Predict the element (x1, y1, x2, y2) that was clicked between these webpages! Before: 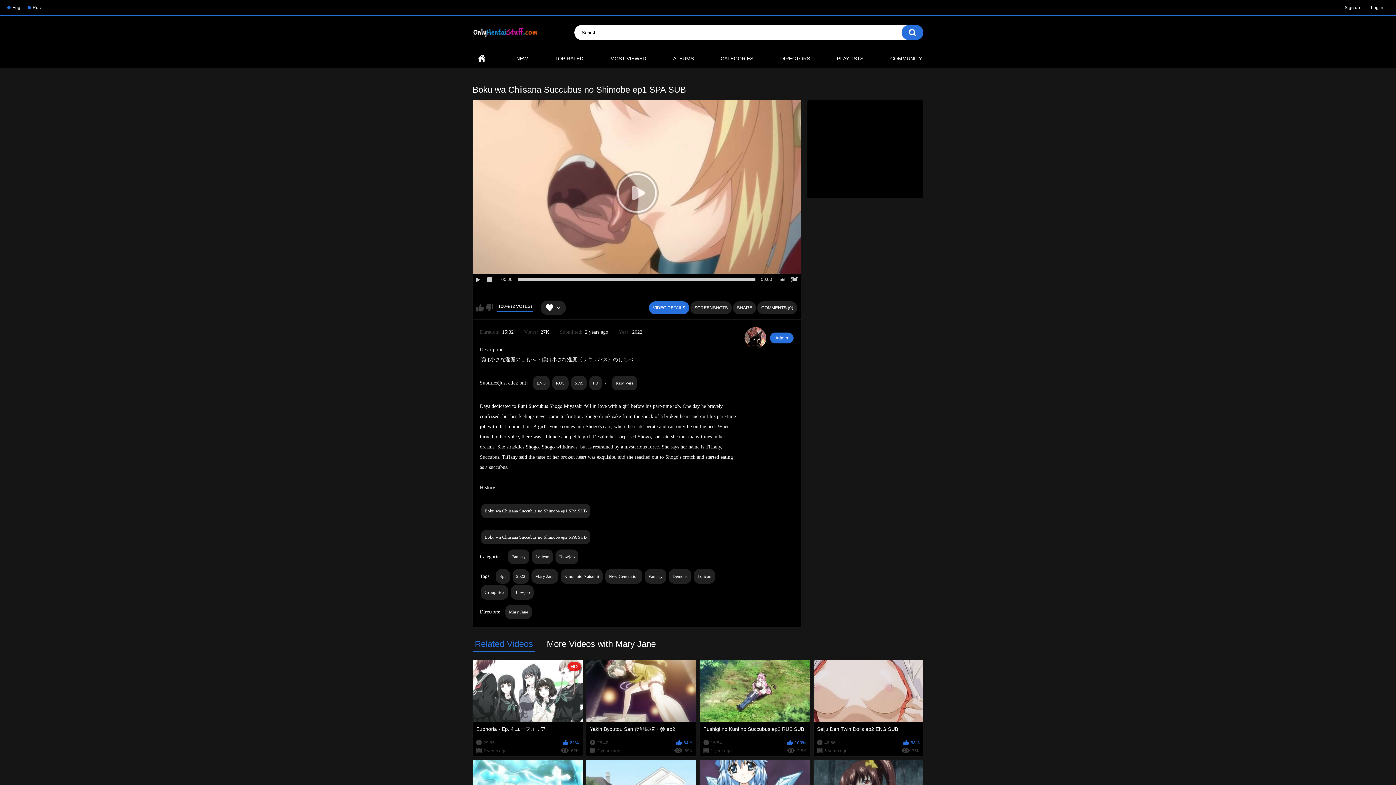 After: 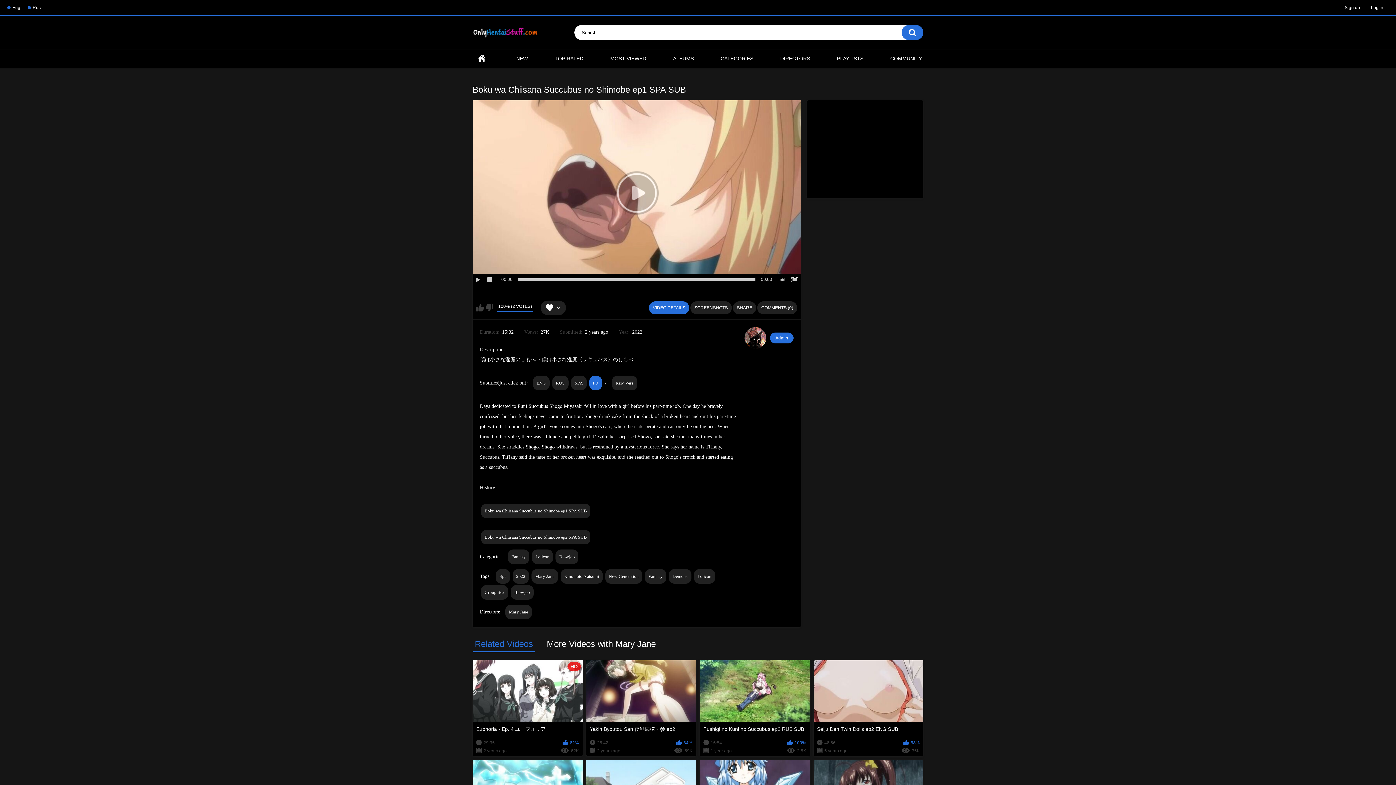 Action: label: FR bbox: (589, 376, 602, 390)